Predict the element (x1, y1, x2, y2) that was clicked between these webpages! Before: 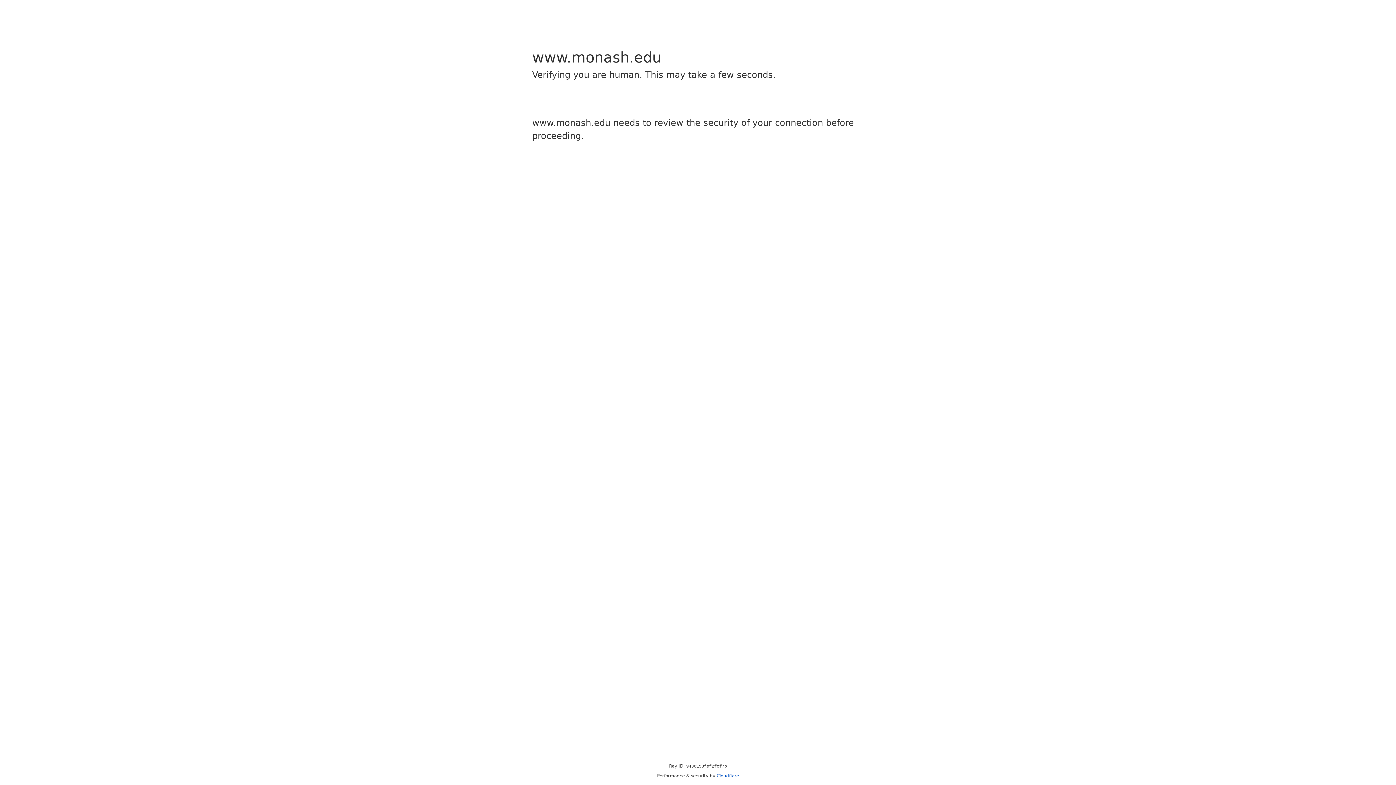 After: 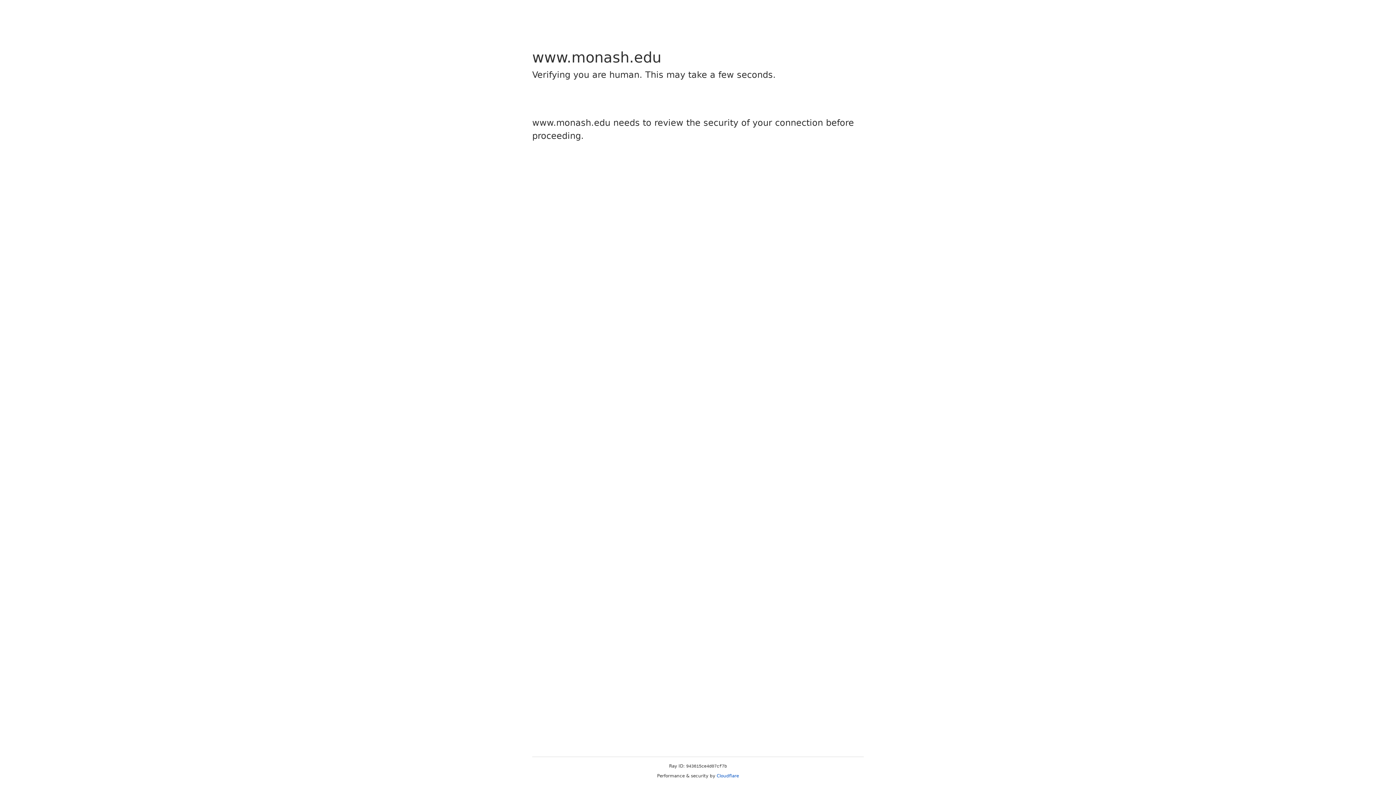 Action: bbox: (716, 773, 739, 778) label: Cloudflare